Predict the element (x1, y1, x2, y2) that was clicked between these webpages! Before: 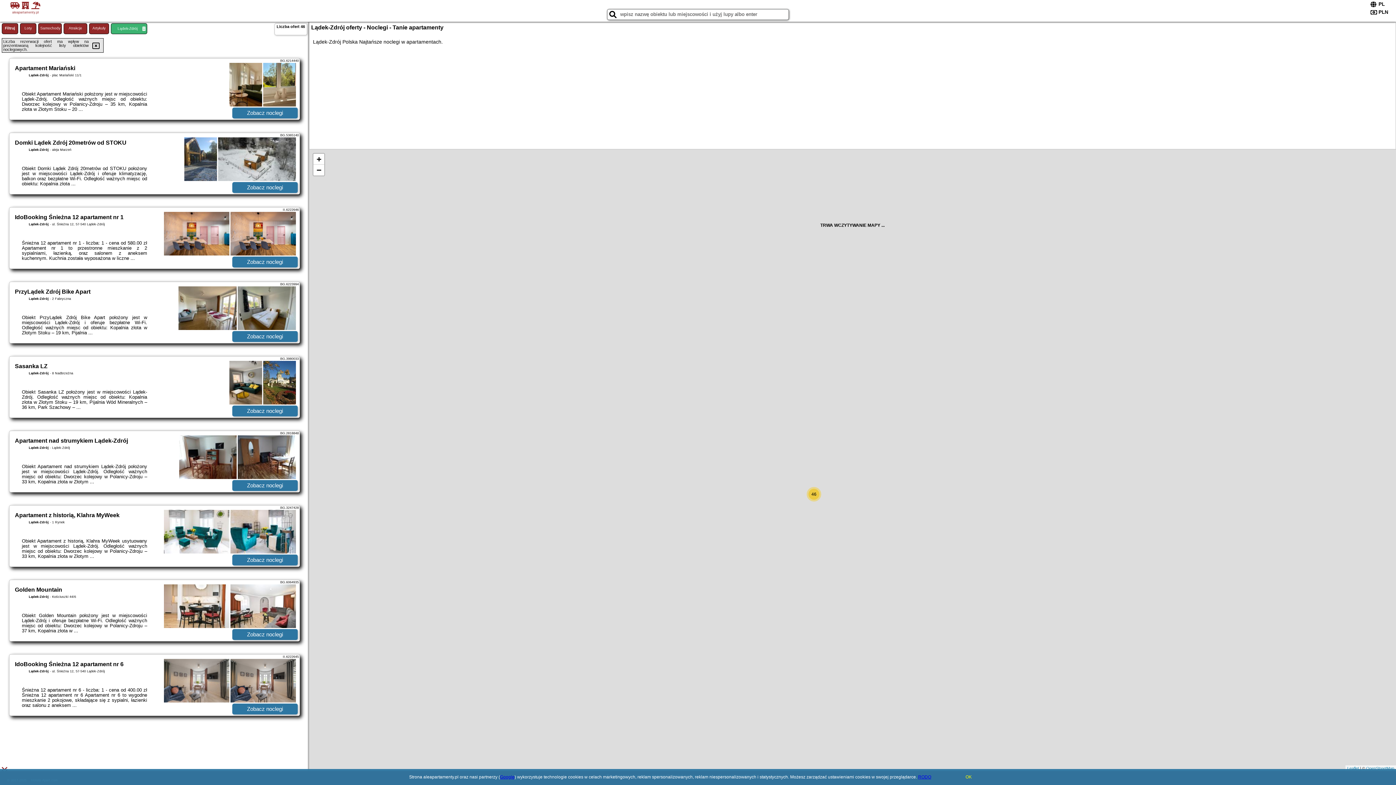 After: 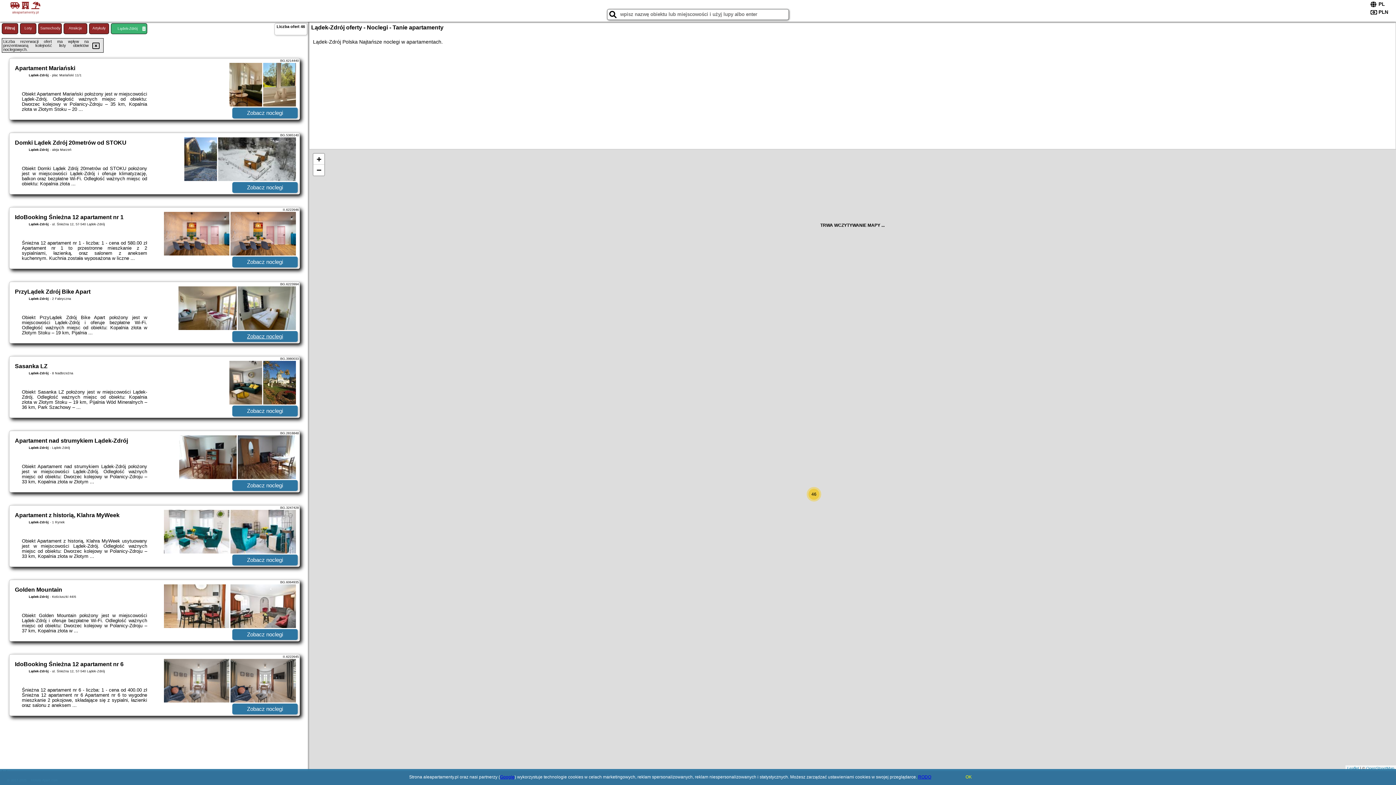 Action: label: Zobacz noclegi bbox: (232, 331, 297, 342)